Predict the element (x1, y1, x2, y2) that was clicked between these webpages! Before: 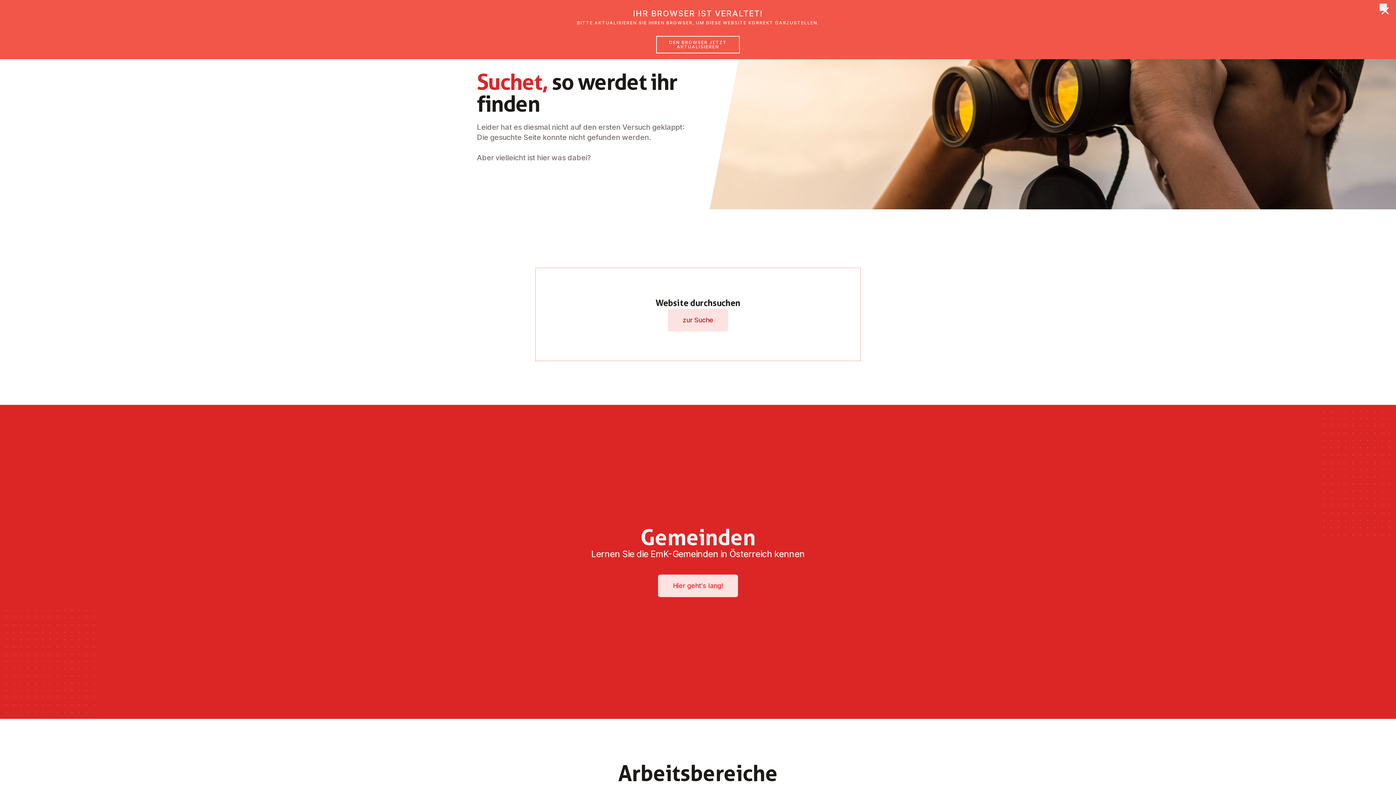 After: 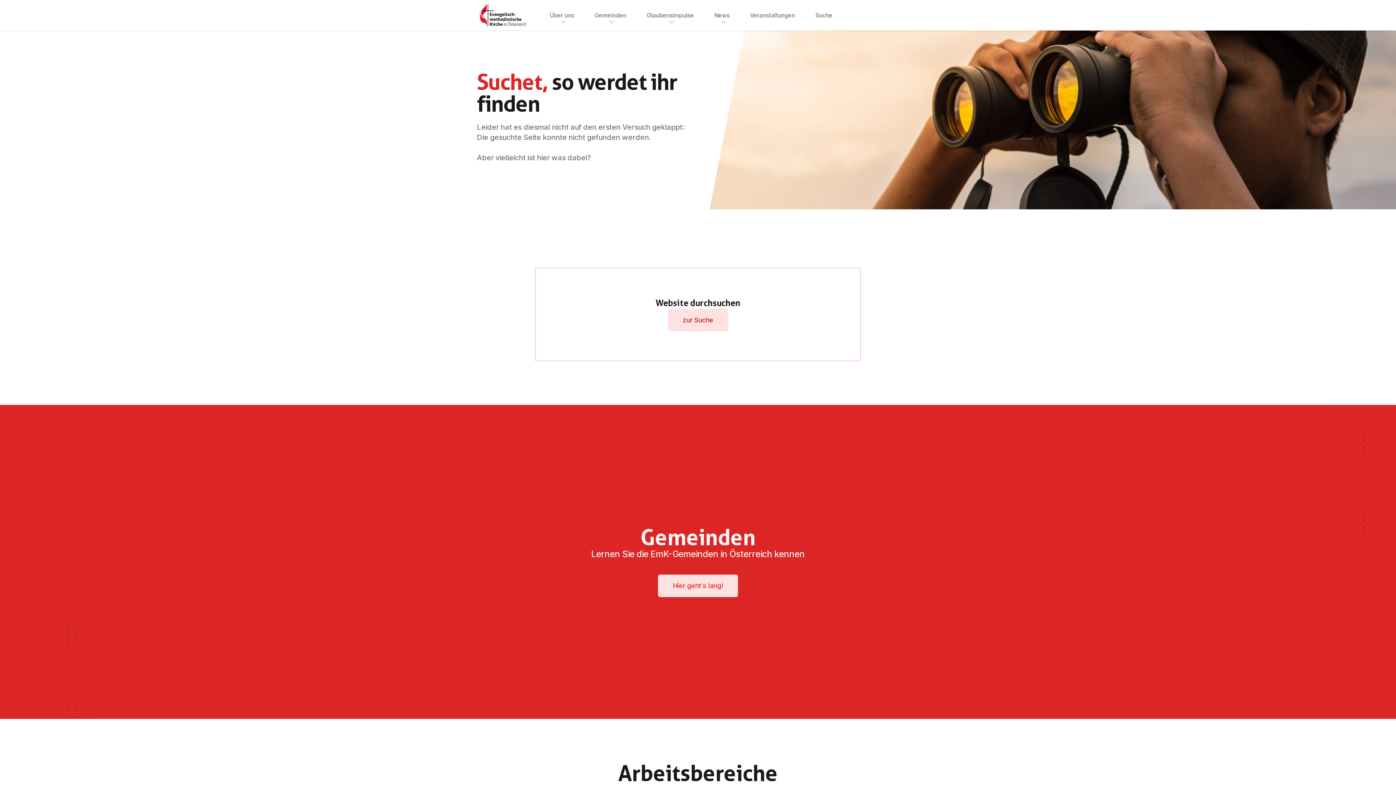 Action: bbox: (1380, 3, 1387, 10) label: ×